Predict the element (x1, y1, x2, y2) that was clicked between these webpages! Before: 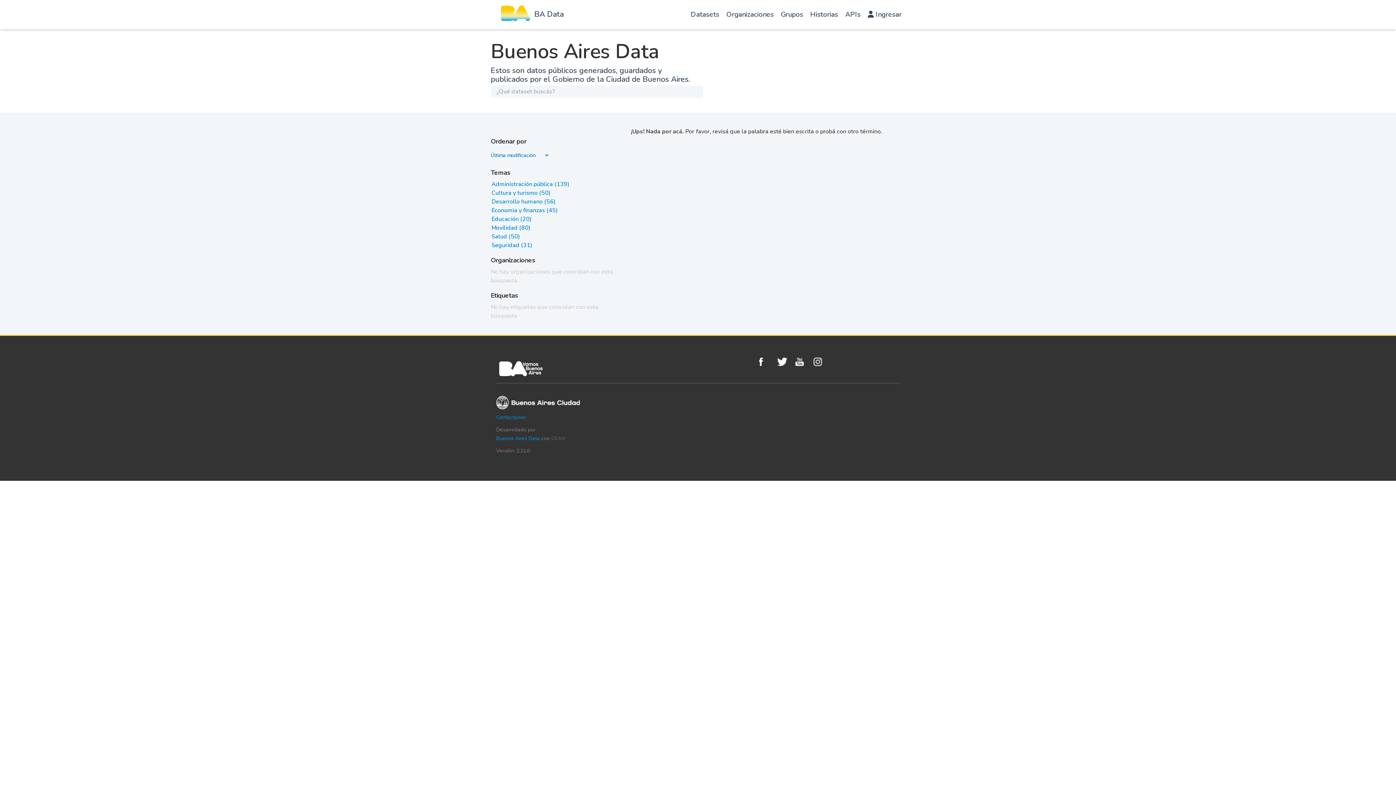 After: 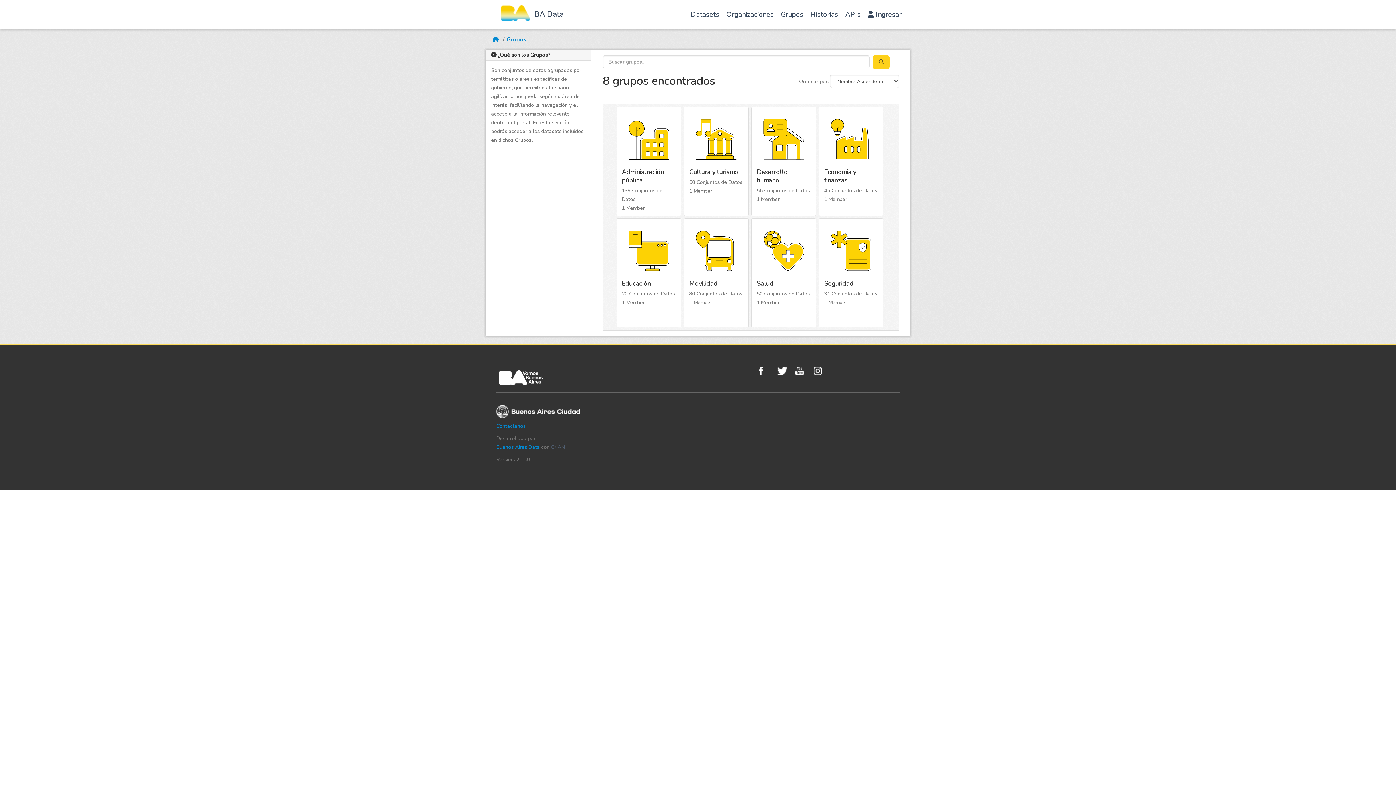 Action: label: Grupos bbox: (777, 1, 806, 30)